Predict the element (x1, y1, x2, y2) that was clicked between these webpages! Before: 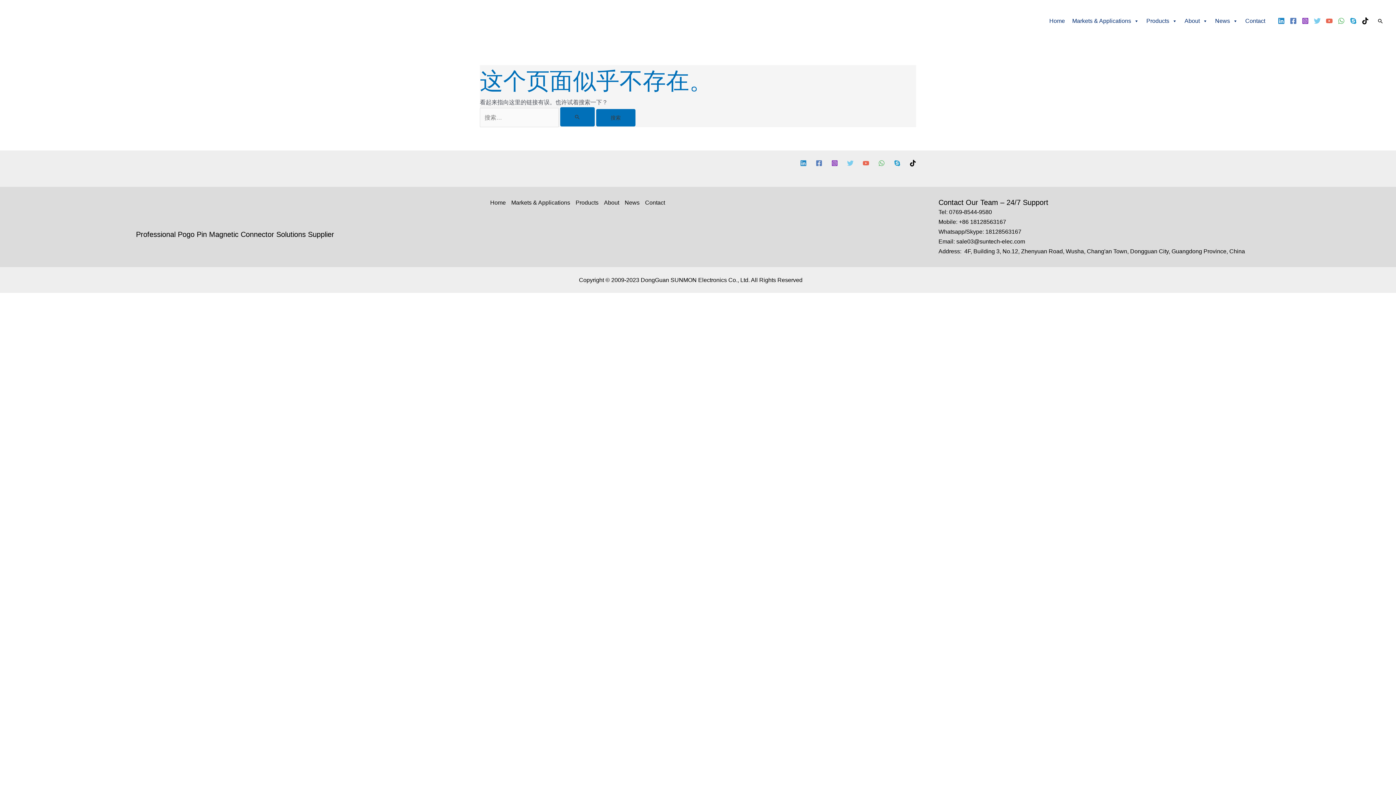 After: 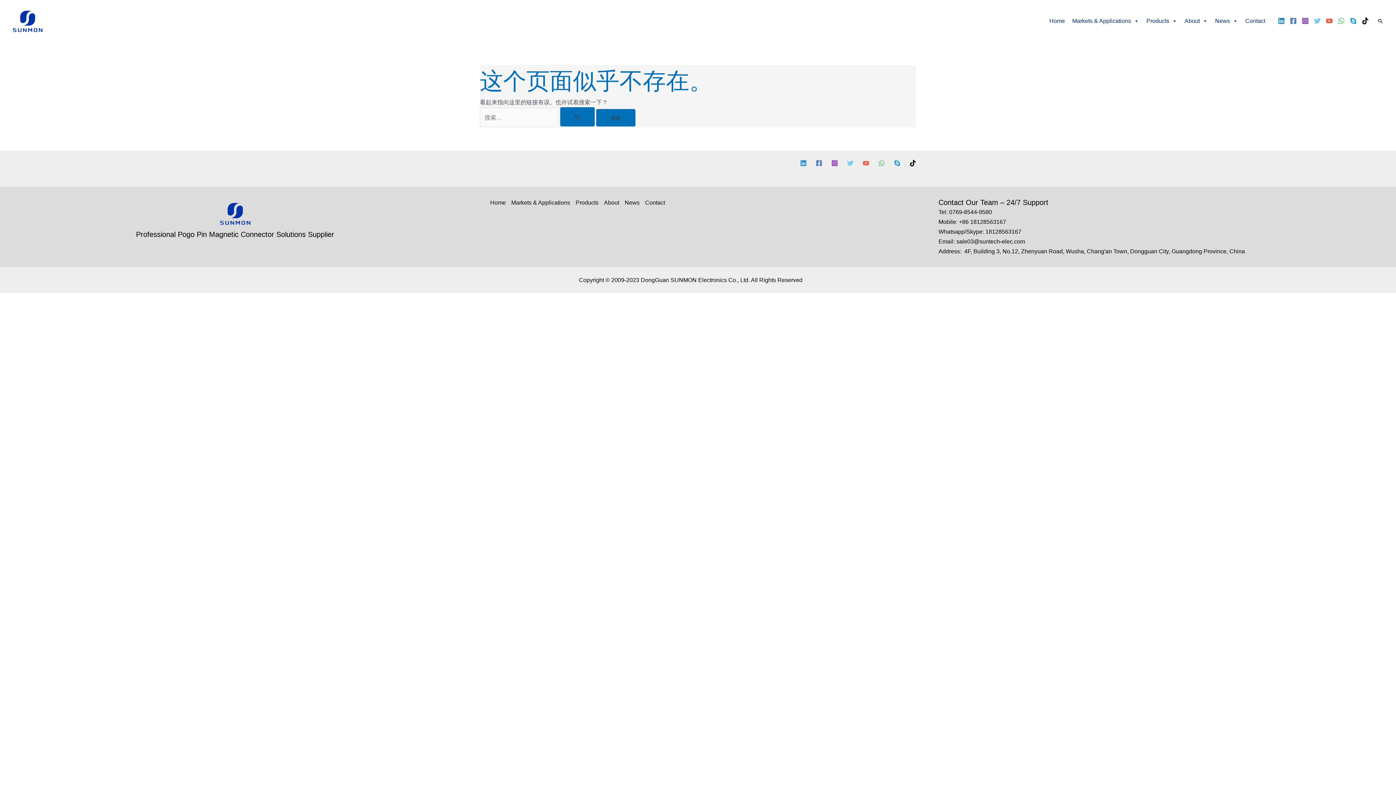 Action: label: WhatsApp bbox: (1336, 15, 1347, 26)